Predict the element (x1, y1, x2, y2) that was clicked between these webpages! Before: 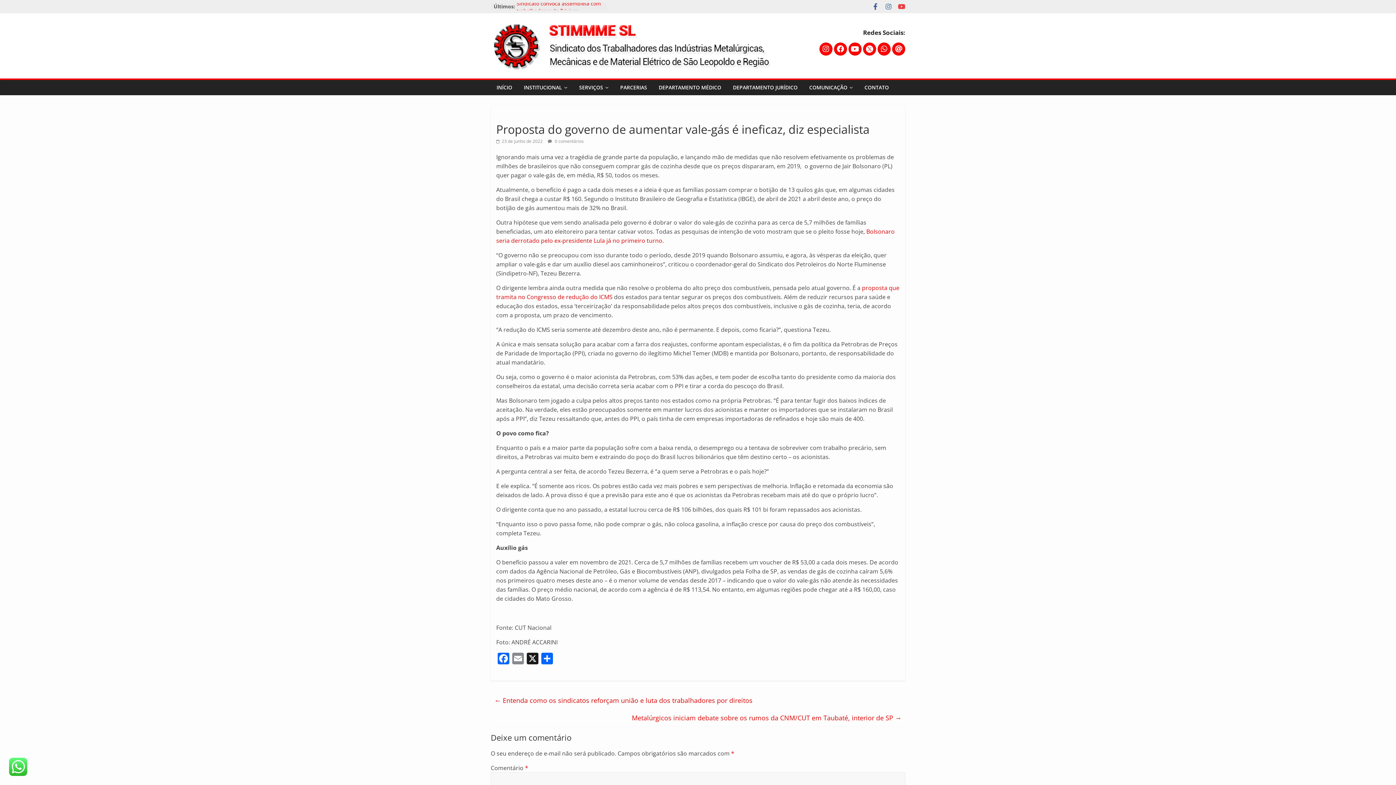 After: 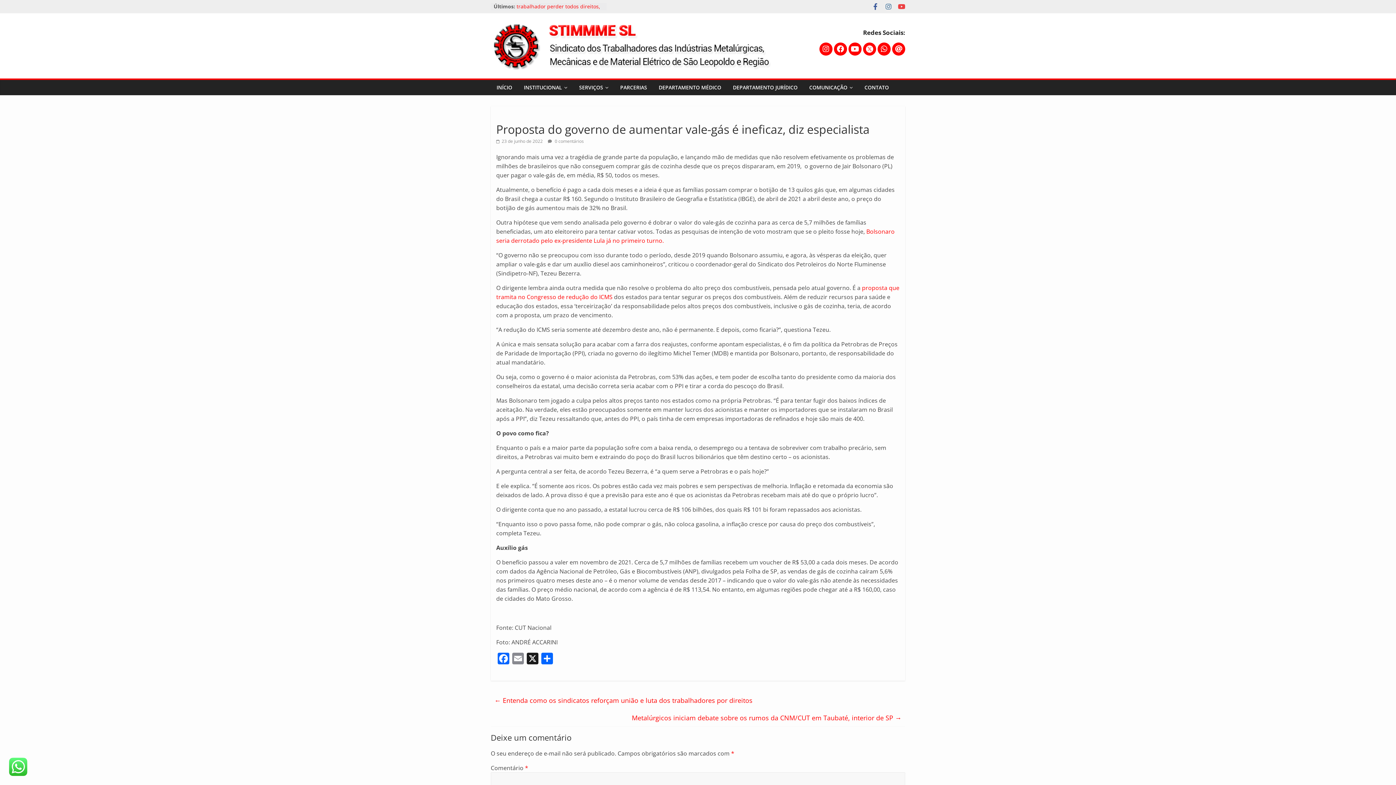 Action: label:  23 de junho de 2022 bbox: (496, 138, 542, 144)